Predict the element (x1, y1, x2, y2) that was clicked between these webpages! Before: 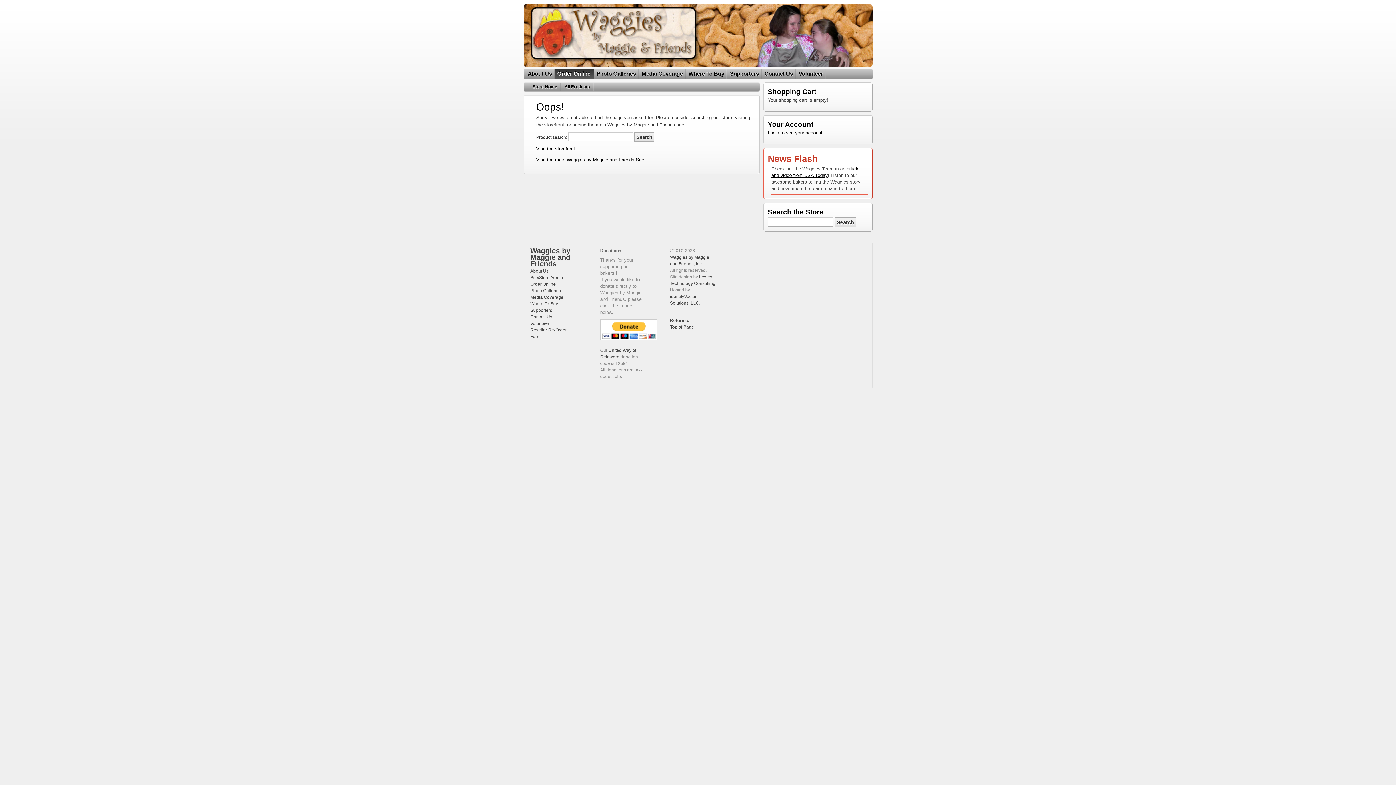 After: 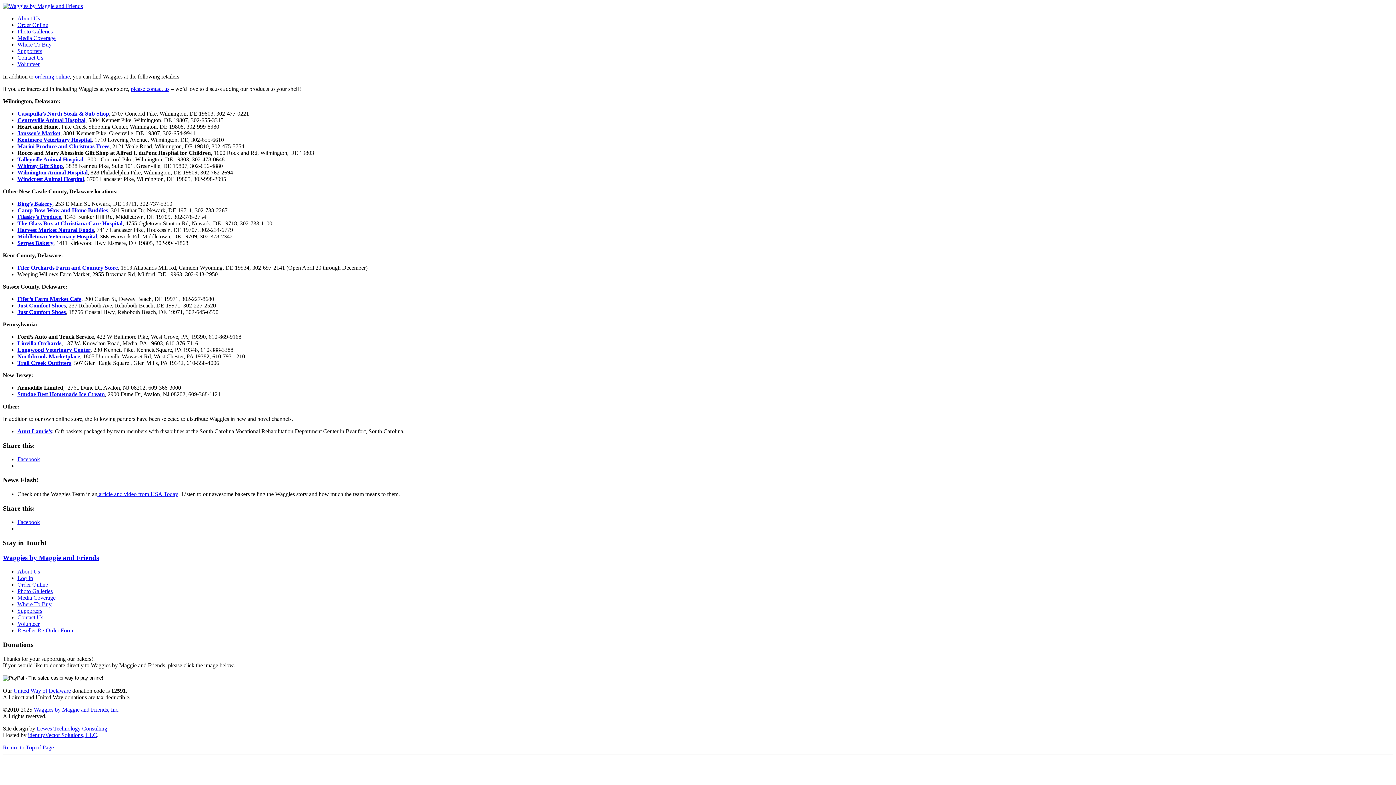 Action: bbox: (686, 69, 727, 78) label: Where To Buy